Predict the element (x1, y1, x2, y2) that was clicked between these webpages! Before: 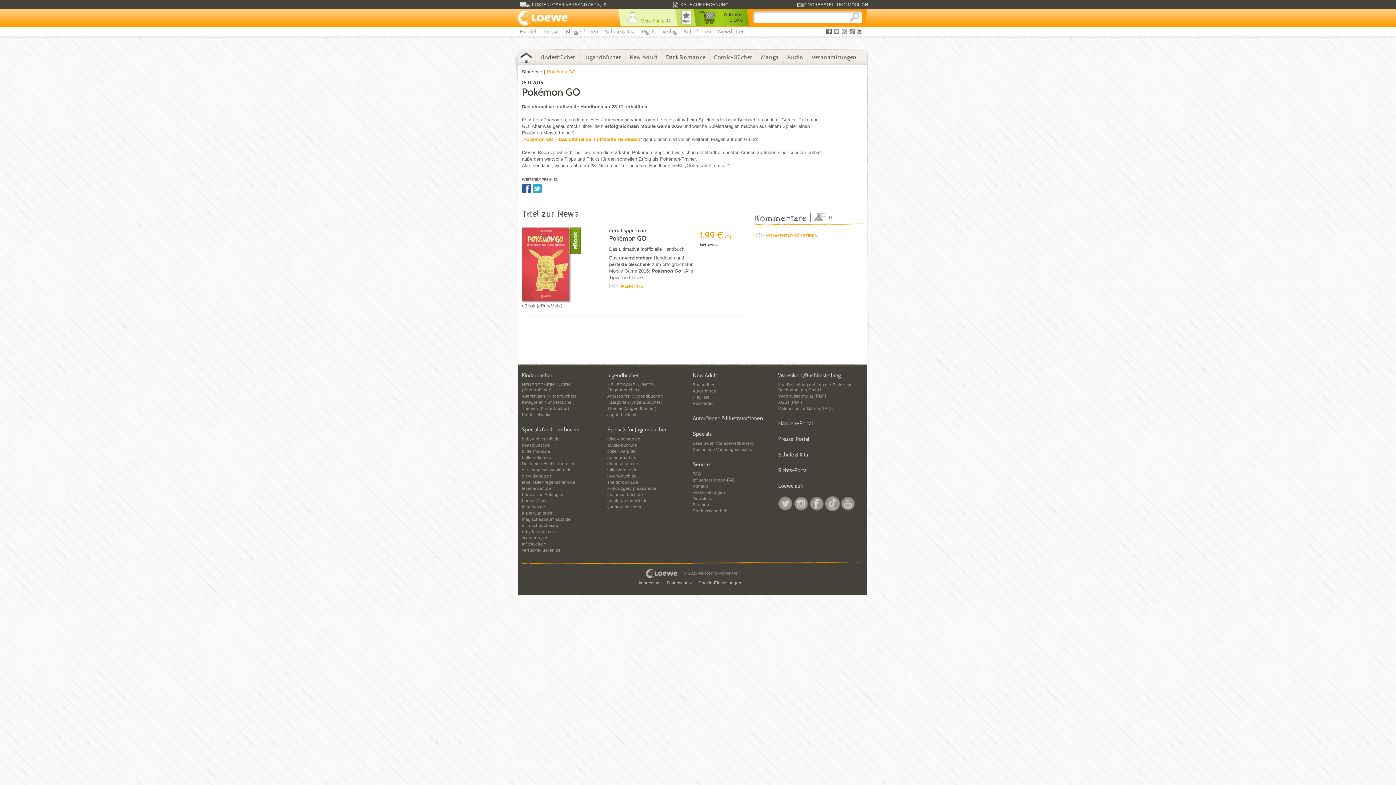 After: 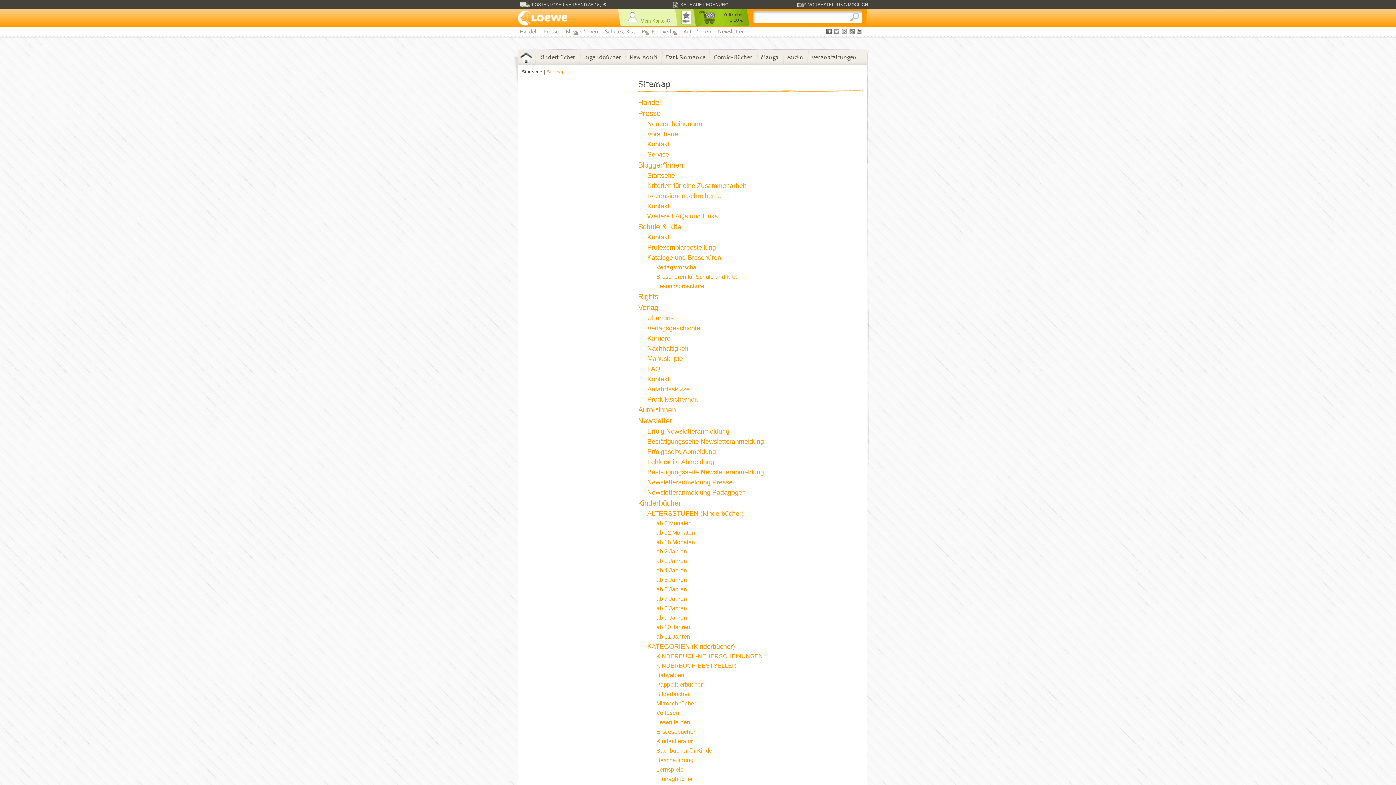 Action: label: Sitemap bbox: (692, 502, 709, 507)